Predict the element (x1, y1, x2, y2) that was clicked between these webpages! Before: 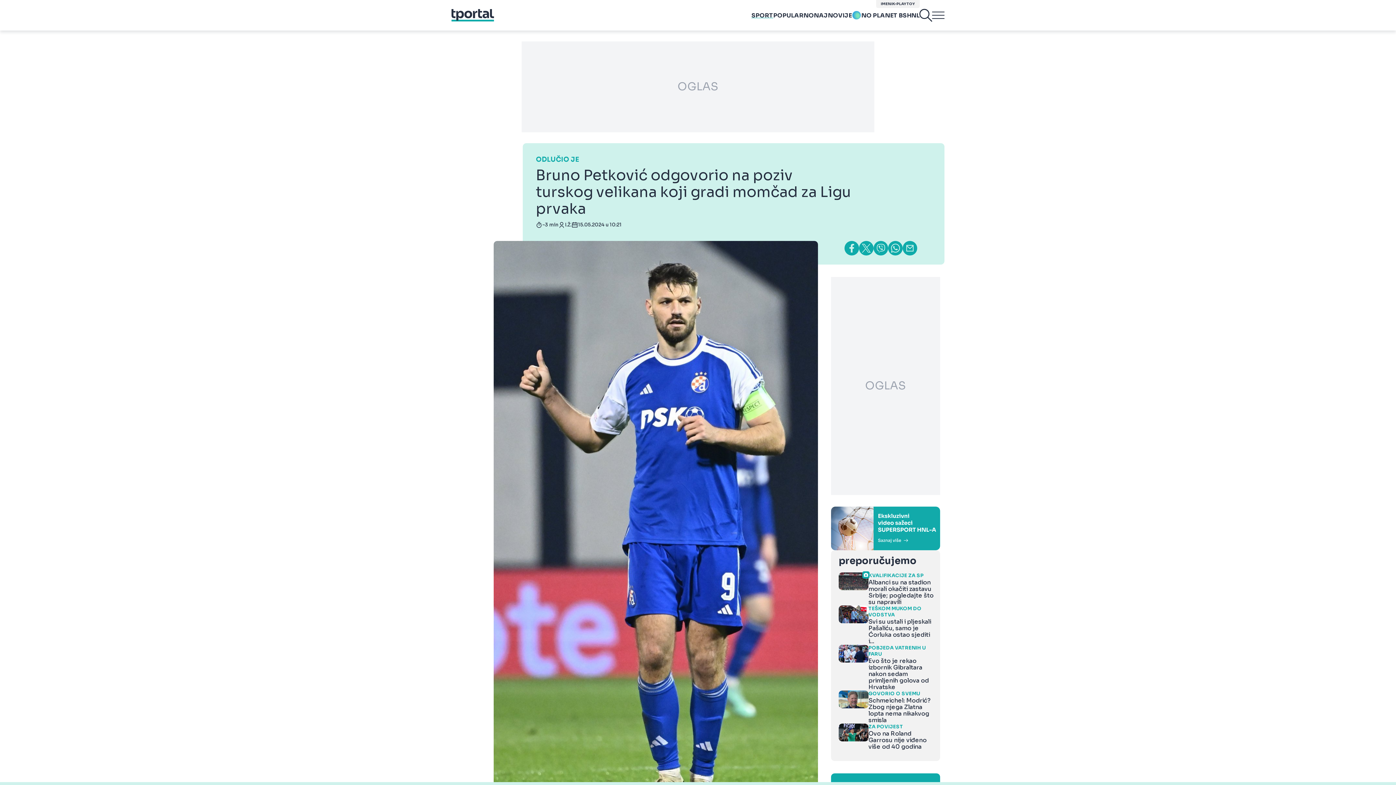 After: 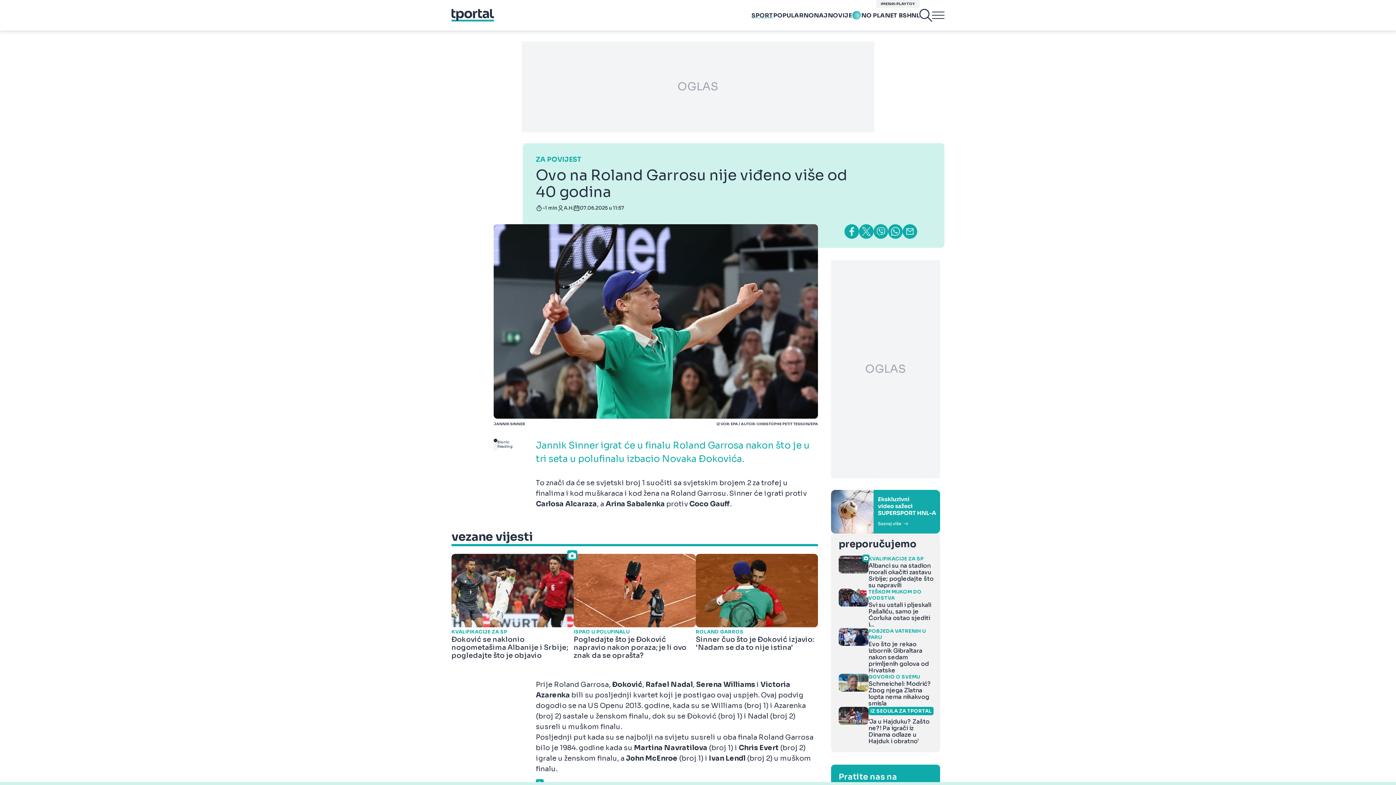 Action: bbox: (838, 724, 933, 750) label: ZA POVIJEST

Ovo na Roland Garrosu nije viđeno više od 40 godina